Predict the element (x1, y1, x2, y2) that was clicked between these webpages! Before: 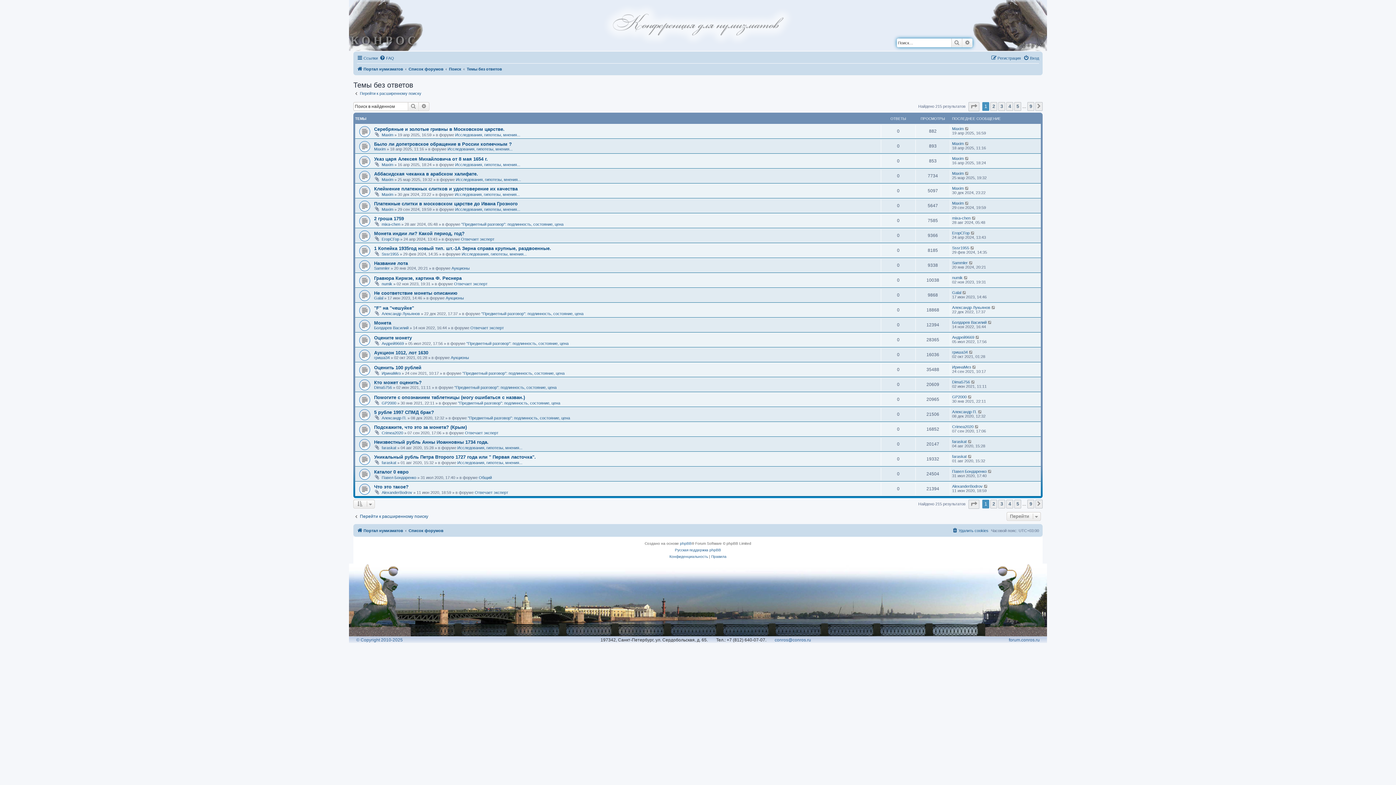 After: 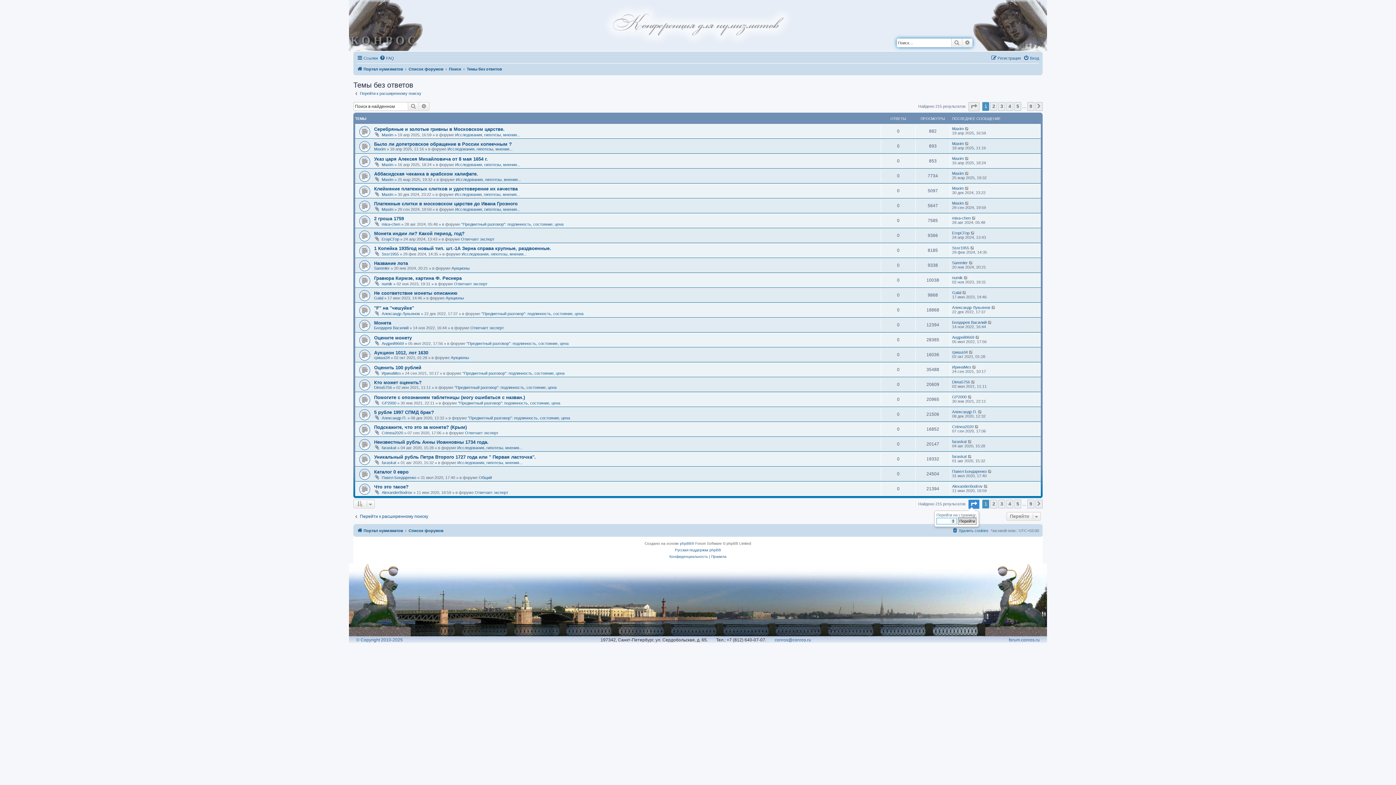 Action: label: Страница 1 из 9 bbox: (968, 499, 979, 508)